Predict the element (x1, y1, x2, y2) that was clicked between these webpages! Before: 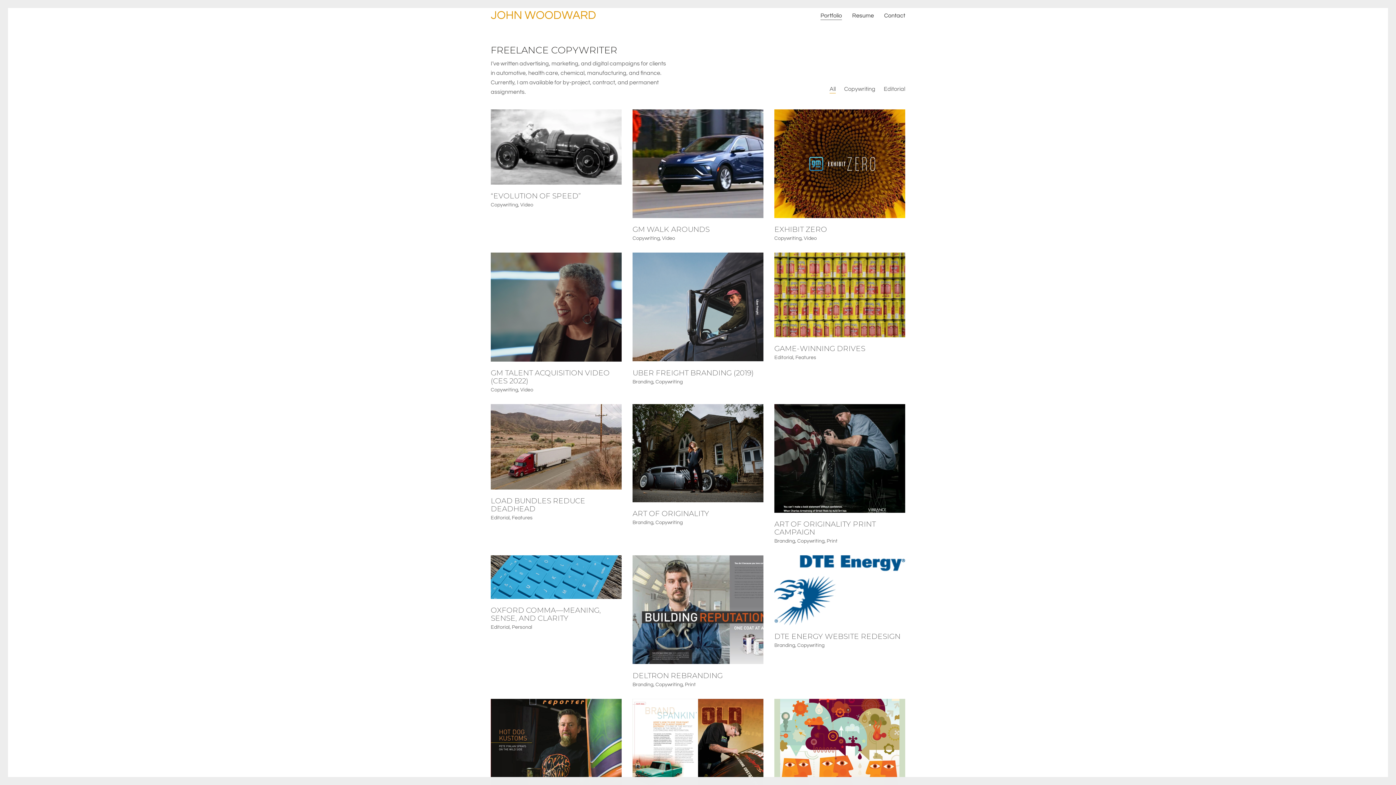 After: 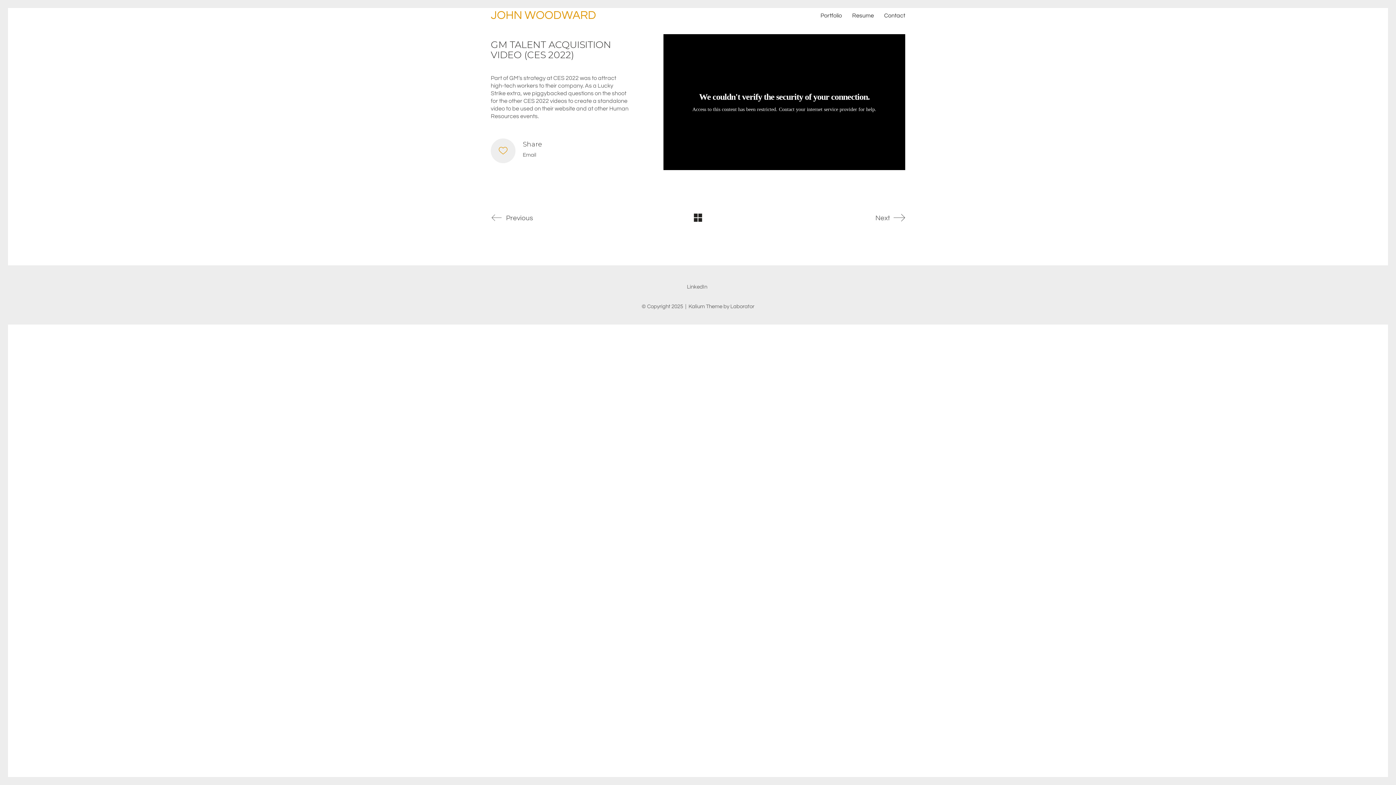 Action: bbox: (490, 252, 621, 361) label: GM TALENT ACQUISITION VIDEO (CES 2022)